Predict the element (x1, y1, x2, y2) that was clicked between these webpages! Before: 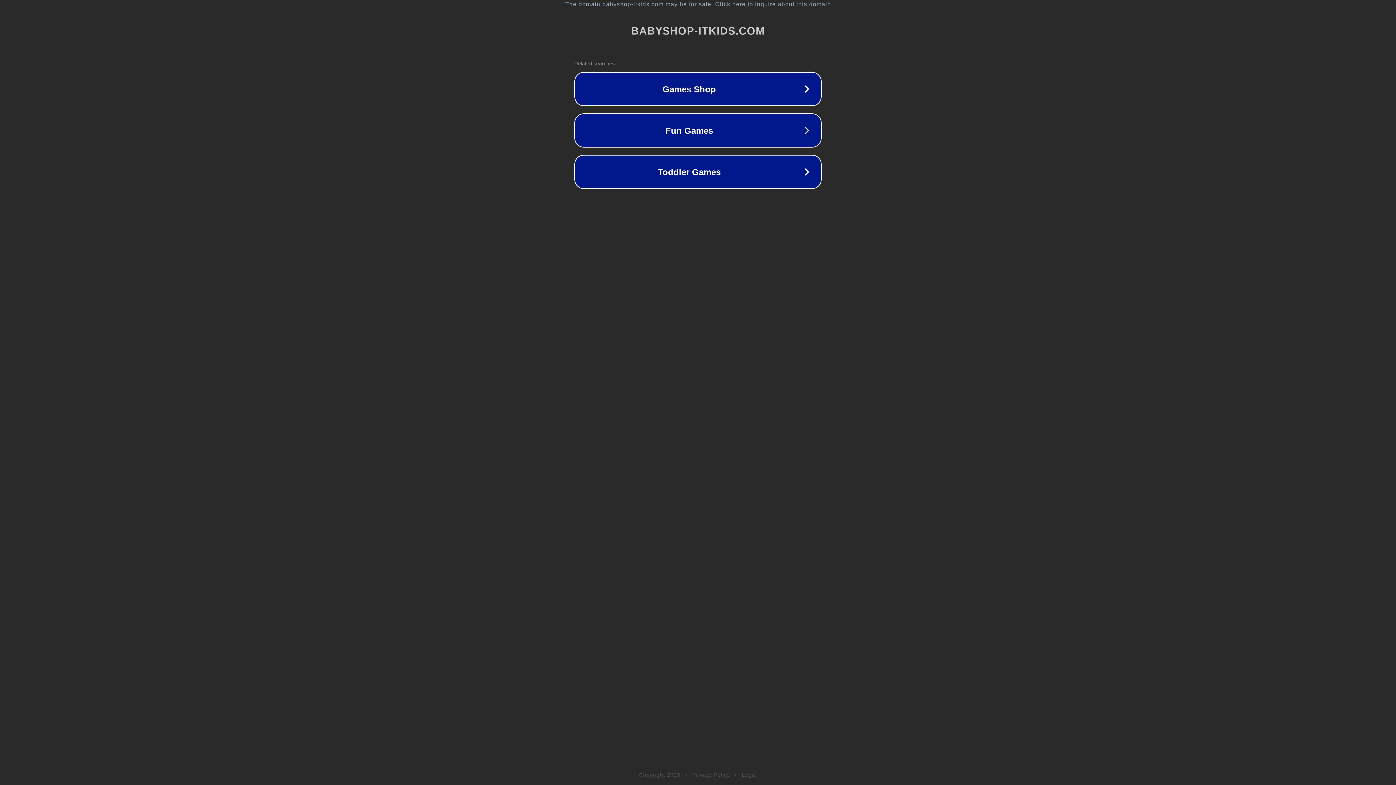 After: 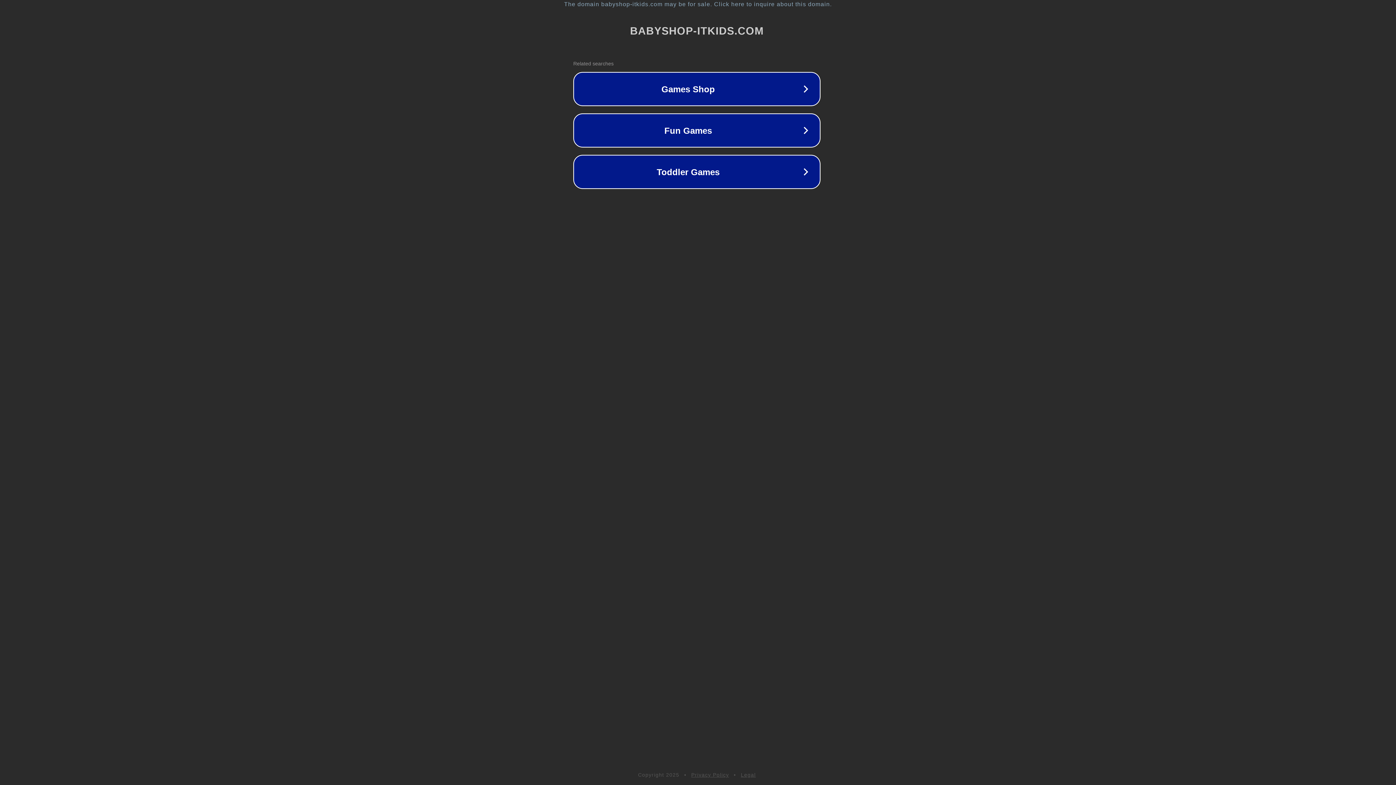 Action: label: The domain babyshop-itkids.com may be for sale. Click here to inquire about this domain. bbox: (1, 1, 1397, 7)